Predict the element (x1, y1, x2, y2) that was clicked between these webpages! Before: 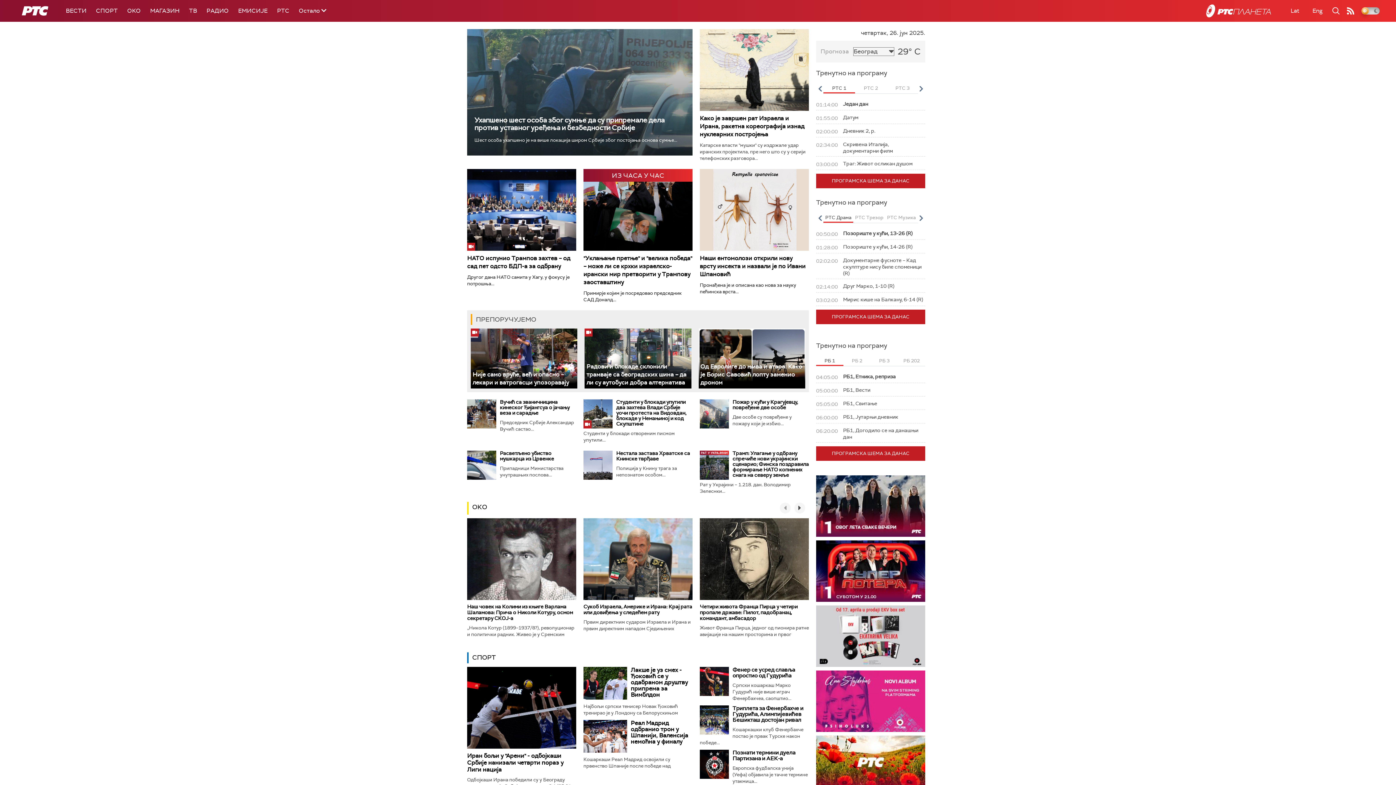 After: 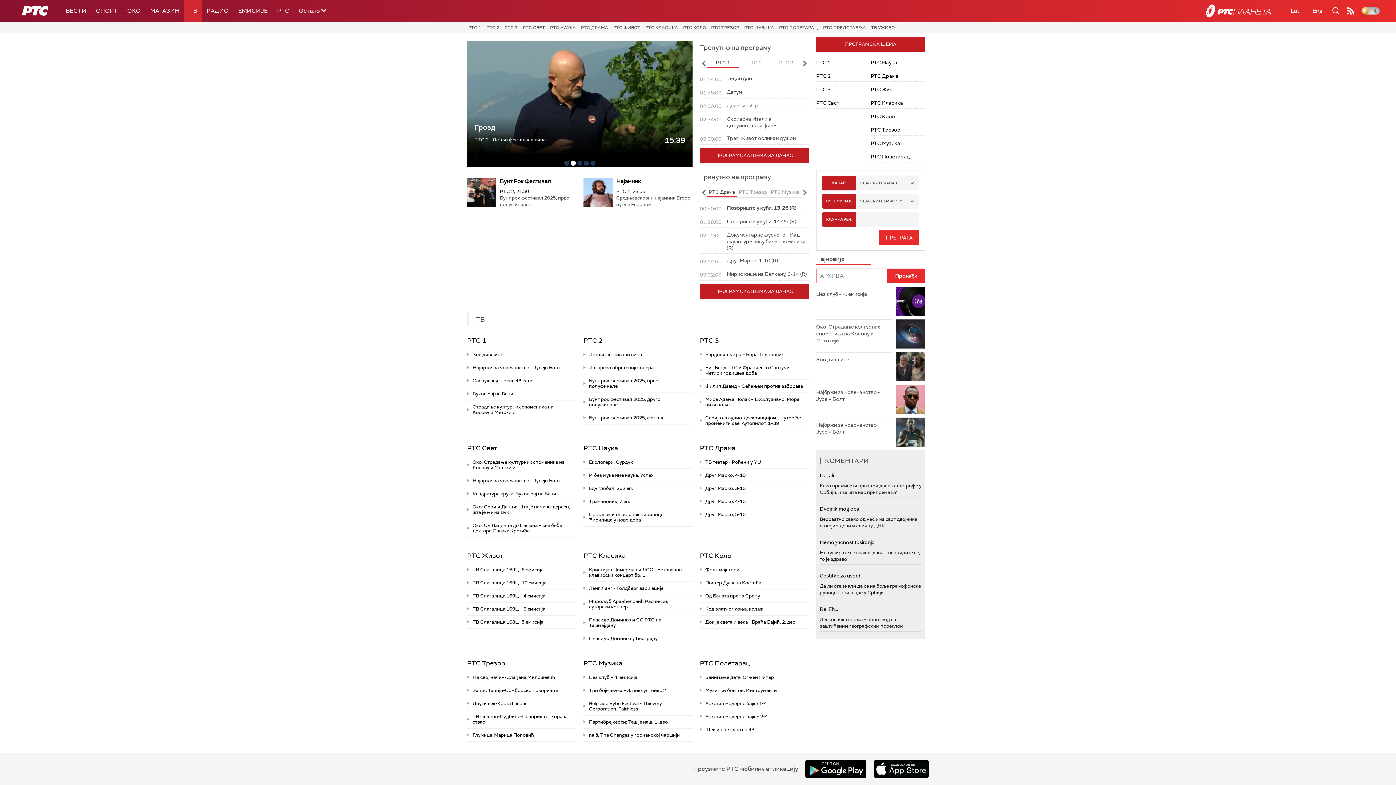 Action: bbox: (184, 0, 201, 21) label: ТВ